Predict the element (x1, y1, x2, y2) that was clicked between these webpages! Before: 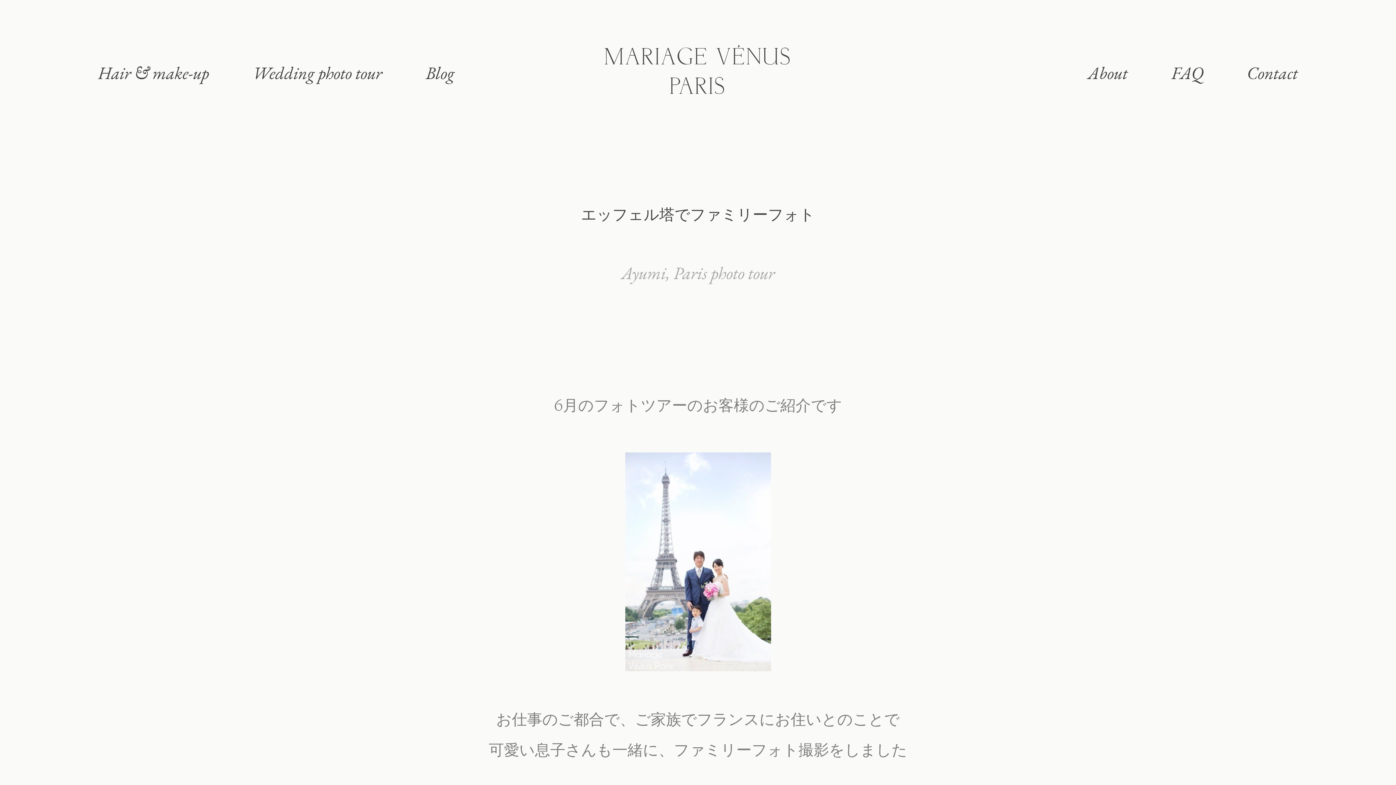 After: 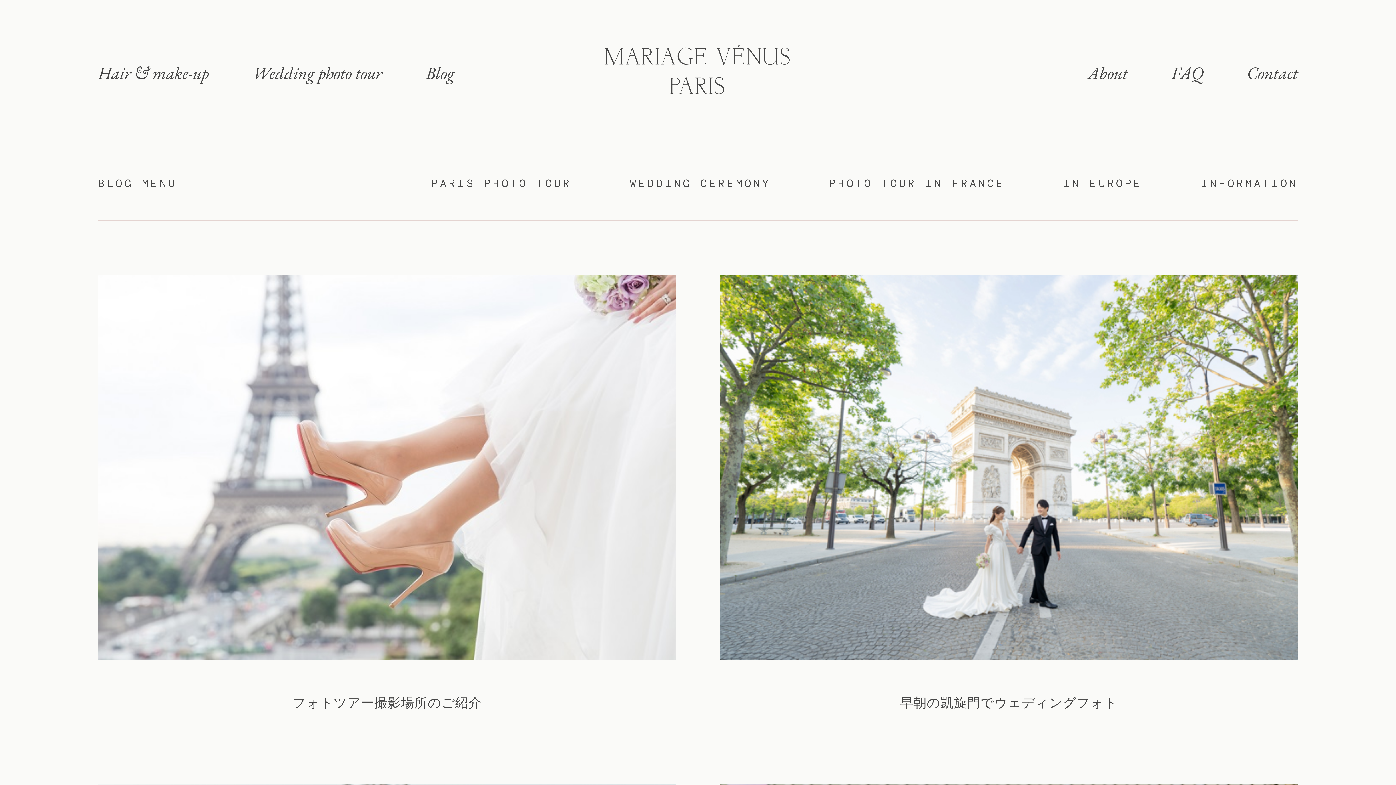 Action: label: Blog bbox: (425, 63, 454, 82)